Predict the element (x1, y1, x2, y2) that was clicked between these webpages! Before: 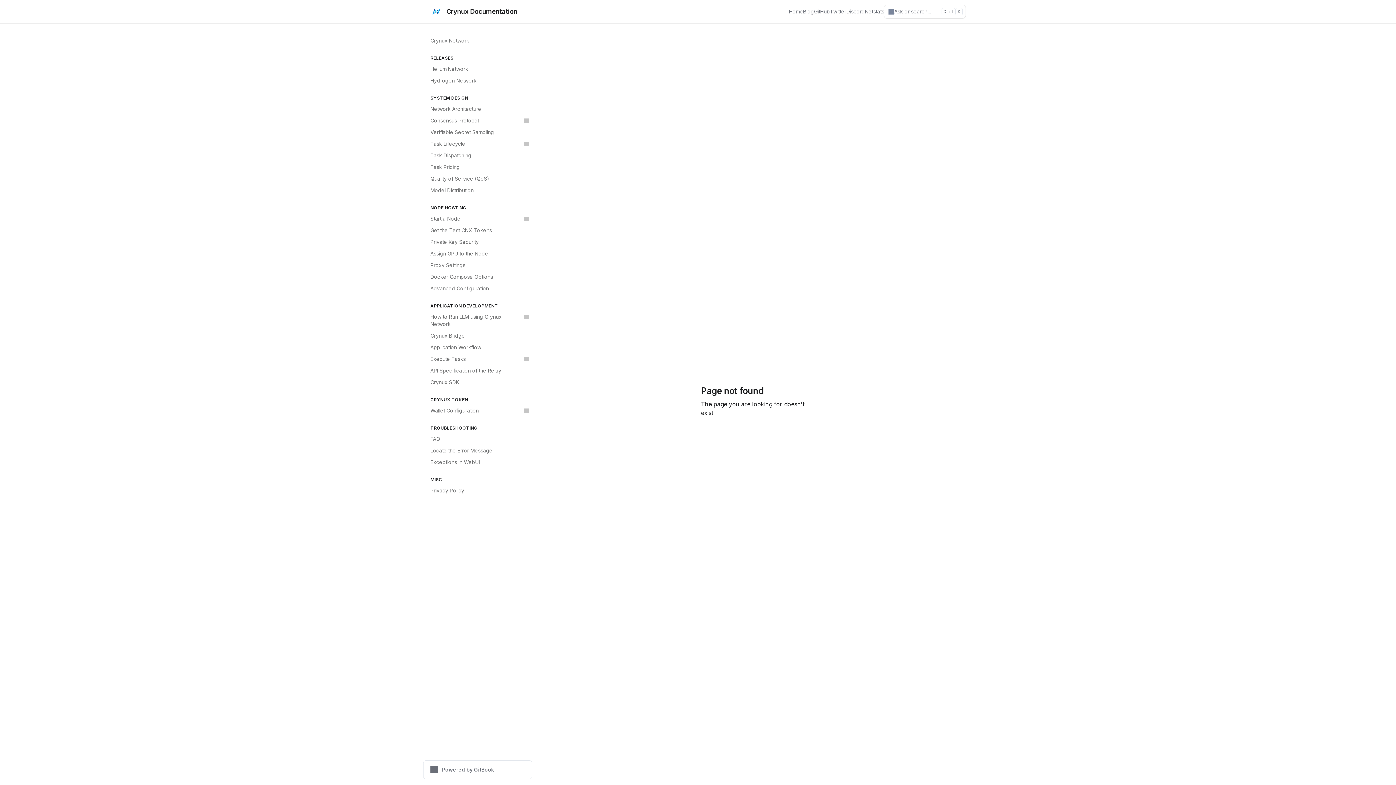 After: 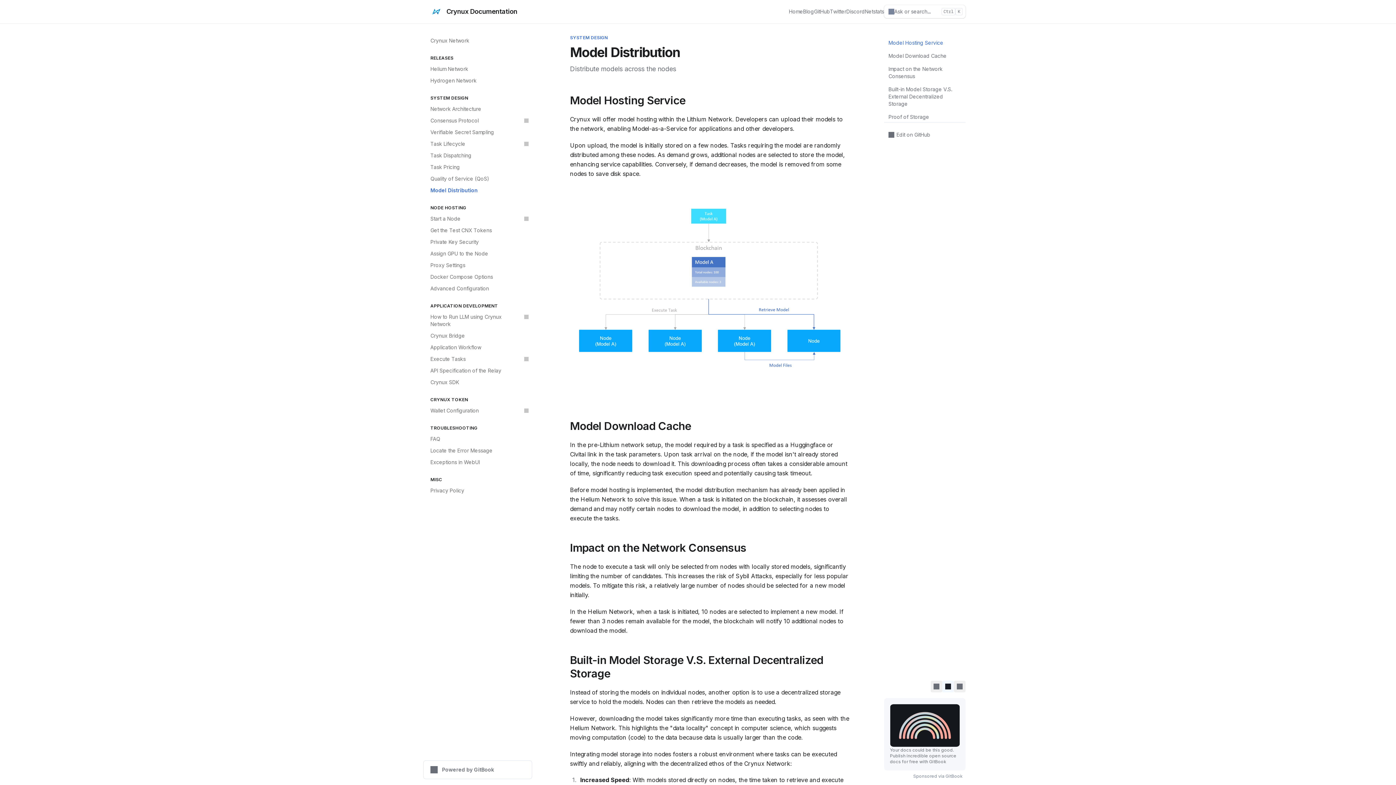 Action: label: Model Distribution bbox: (426, 184, 532, 196)